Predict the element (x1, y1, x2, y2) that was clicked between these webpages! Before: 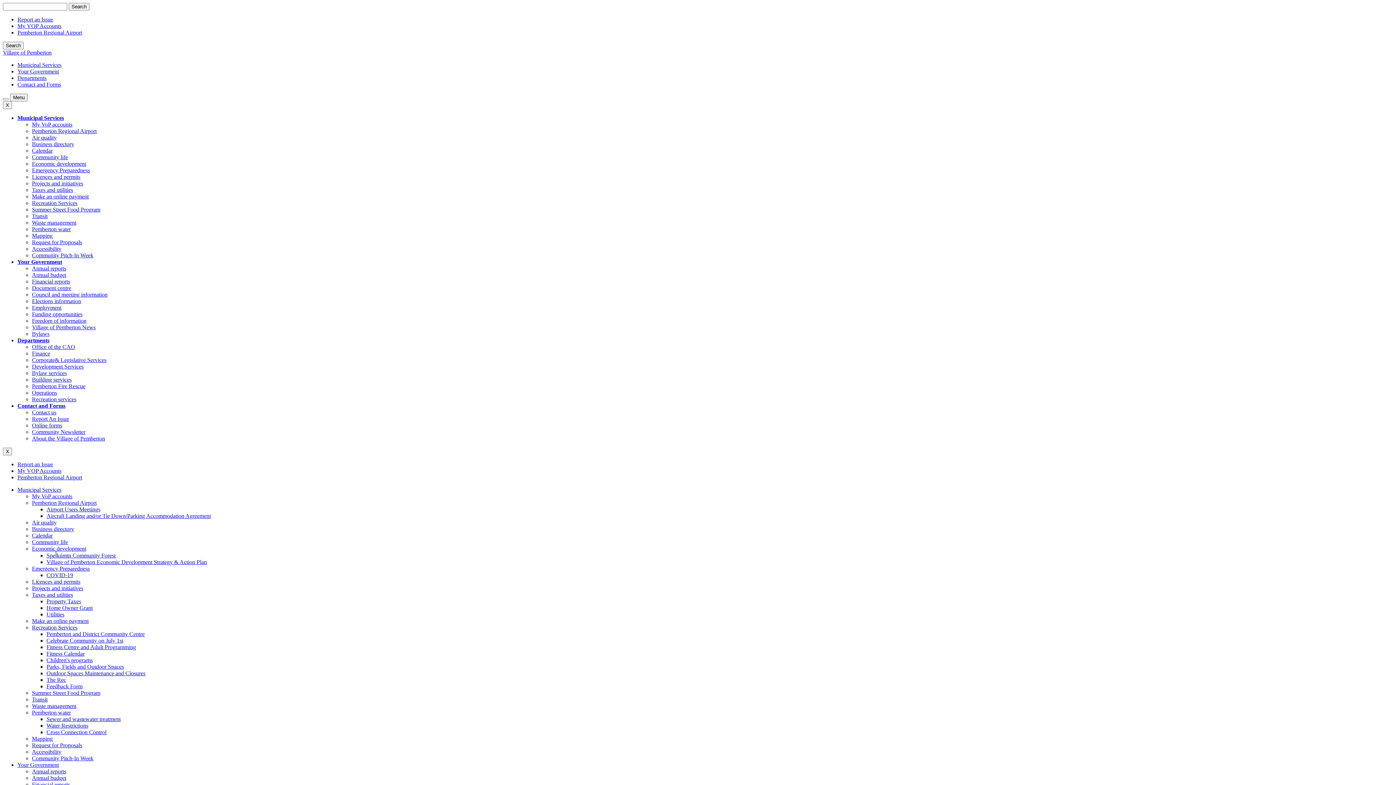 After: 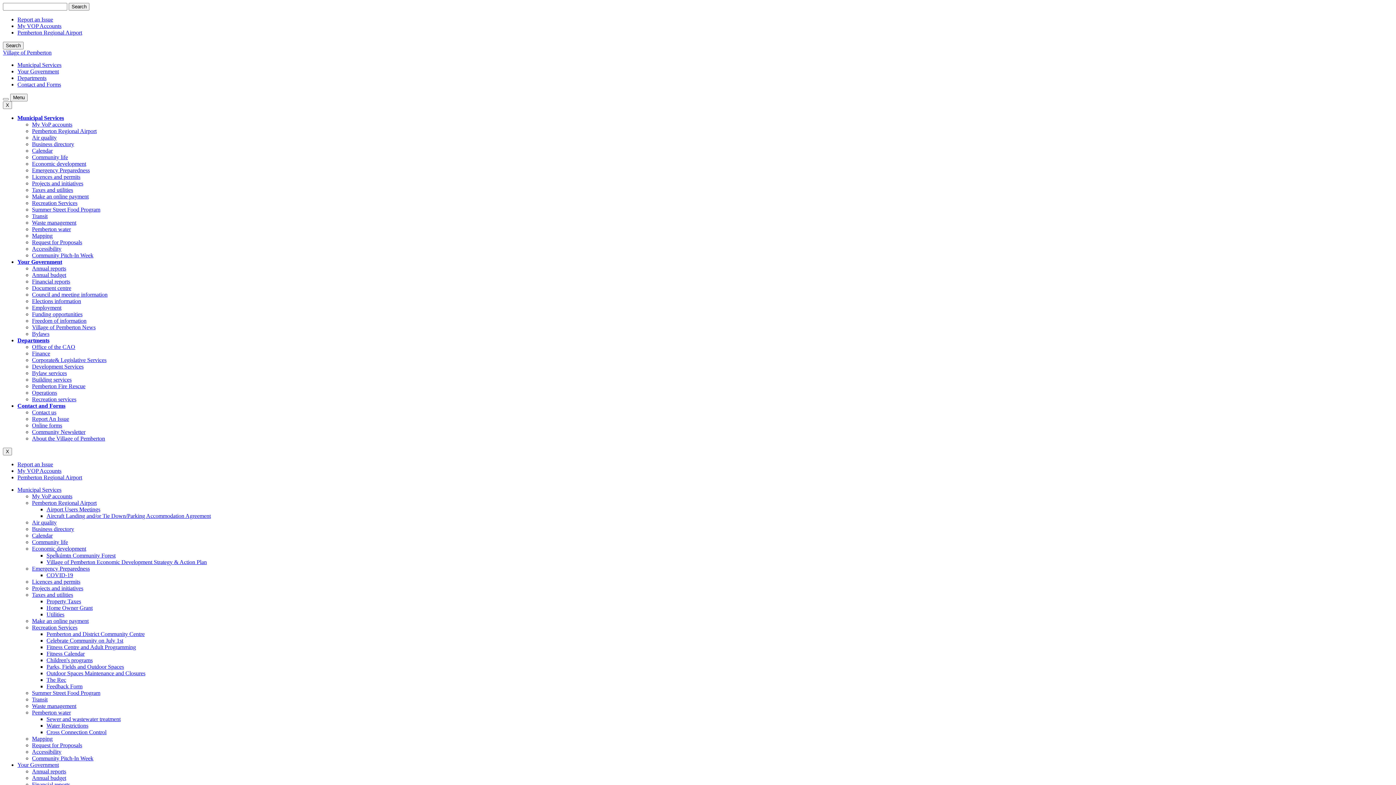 Action: label: Your Government bbox: (17, 68, 58, 74)